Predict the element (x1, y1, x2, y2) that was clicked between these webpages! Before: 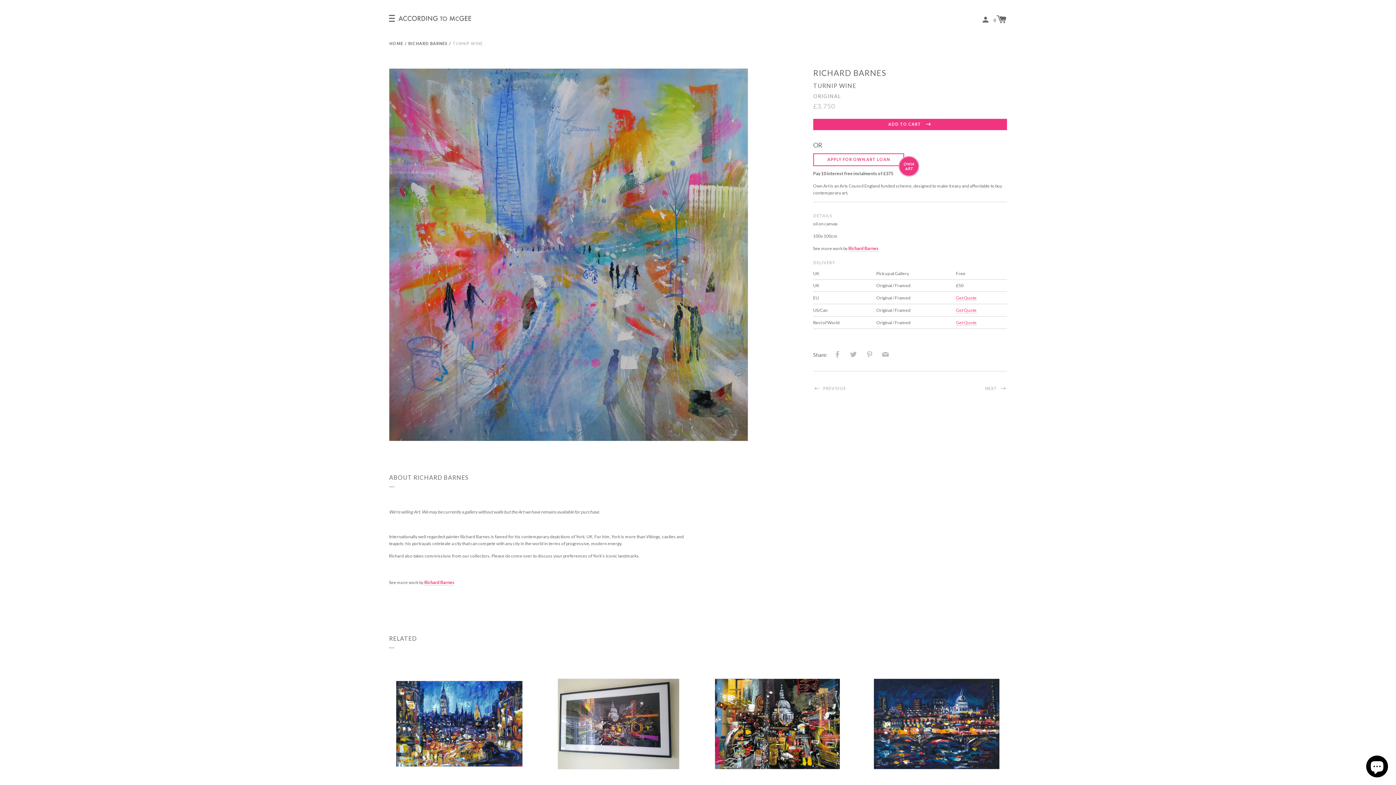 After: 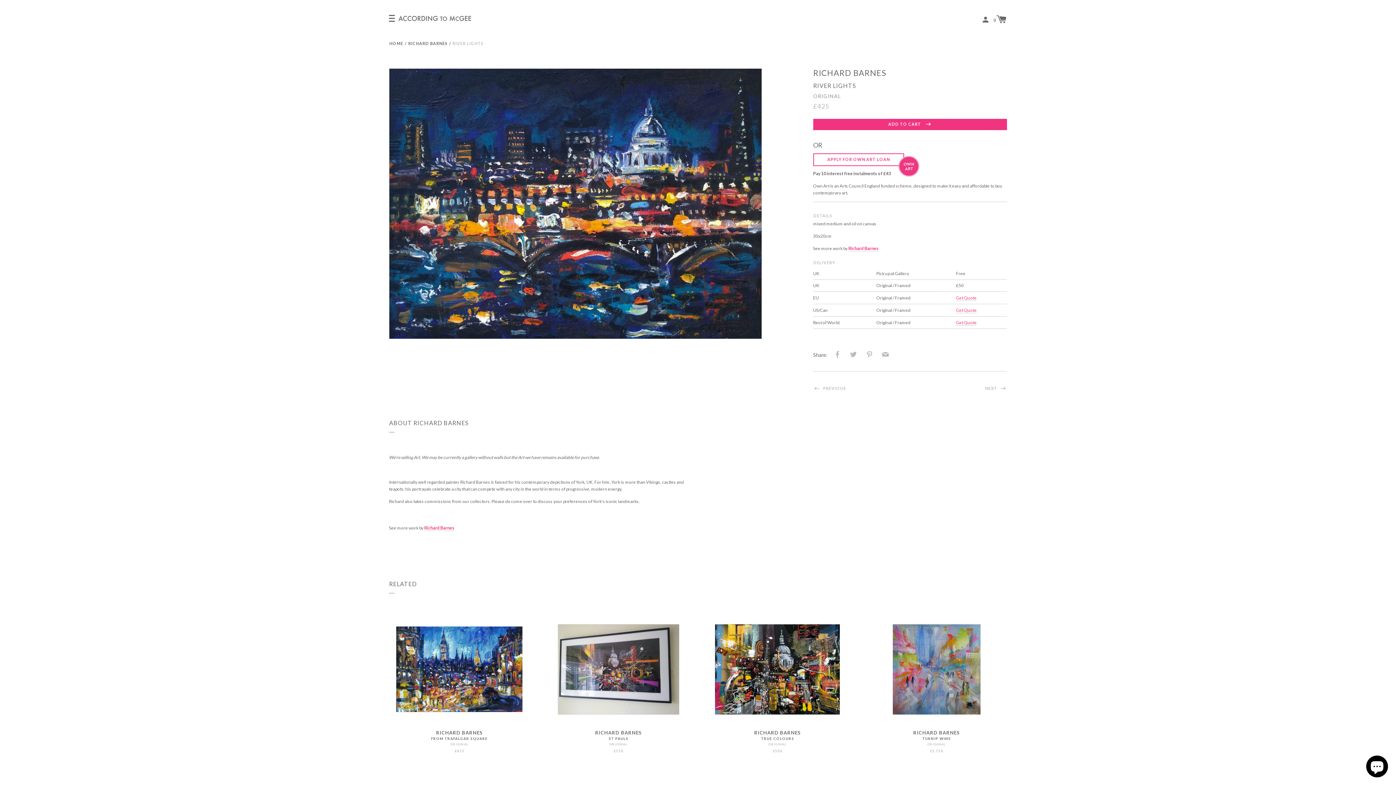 Action: bbox: (866, 669, 1007, 778)